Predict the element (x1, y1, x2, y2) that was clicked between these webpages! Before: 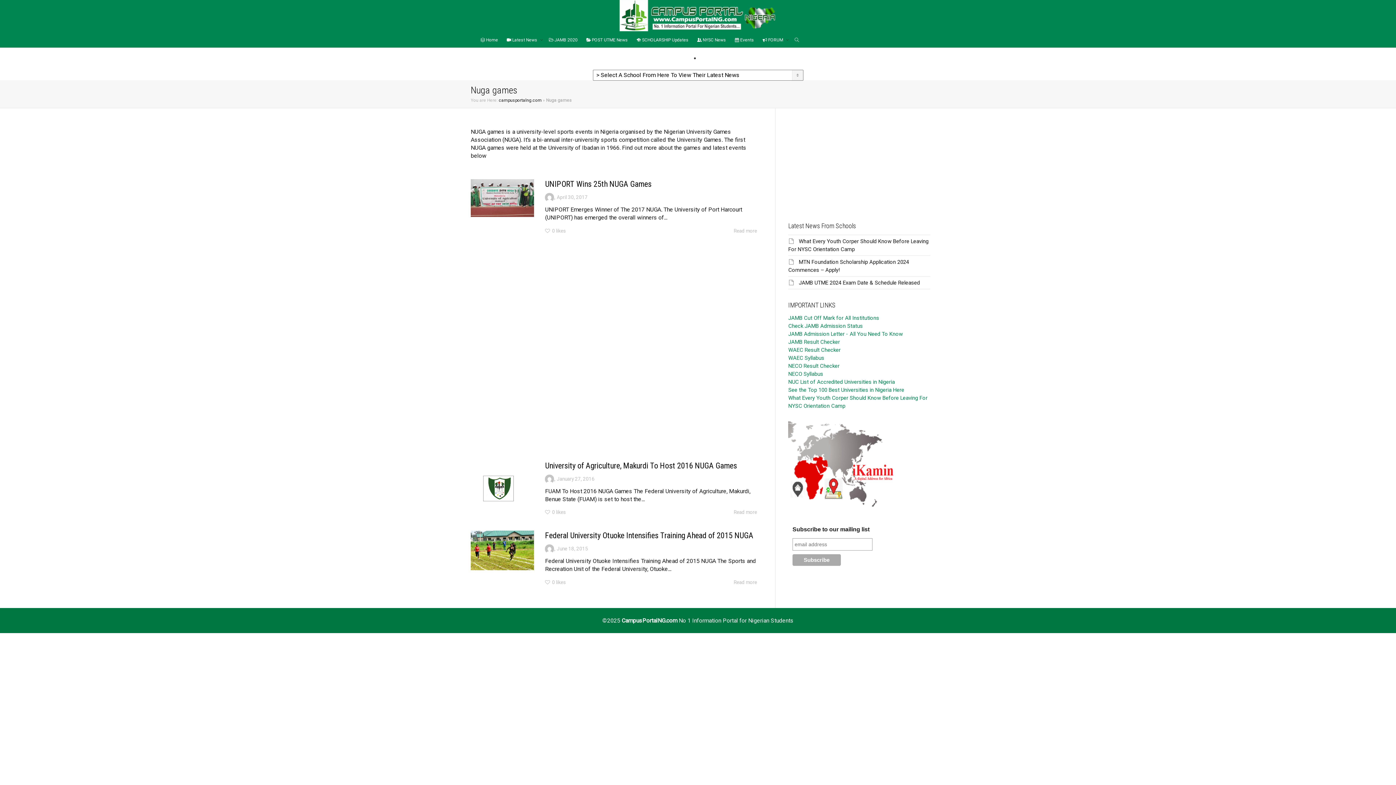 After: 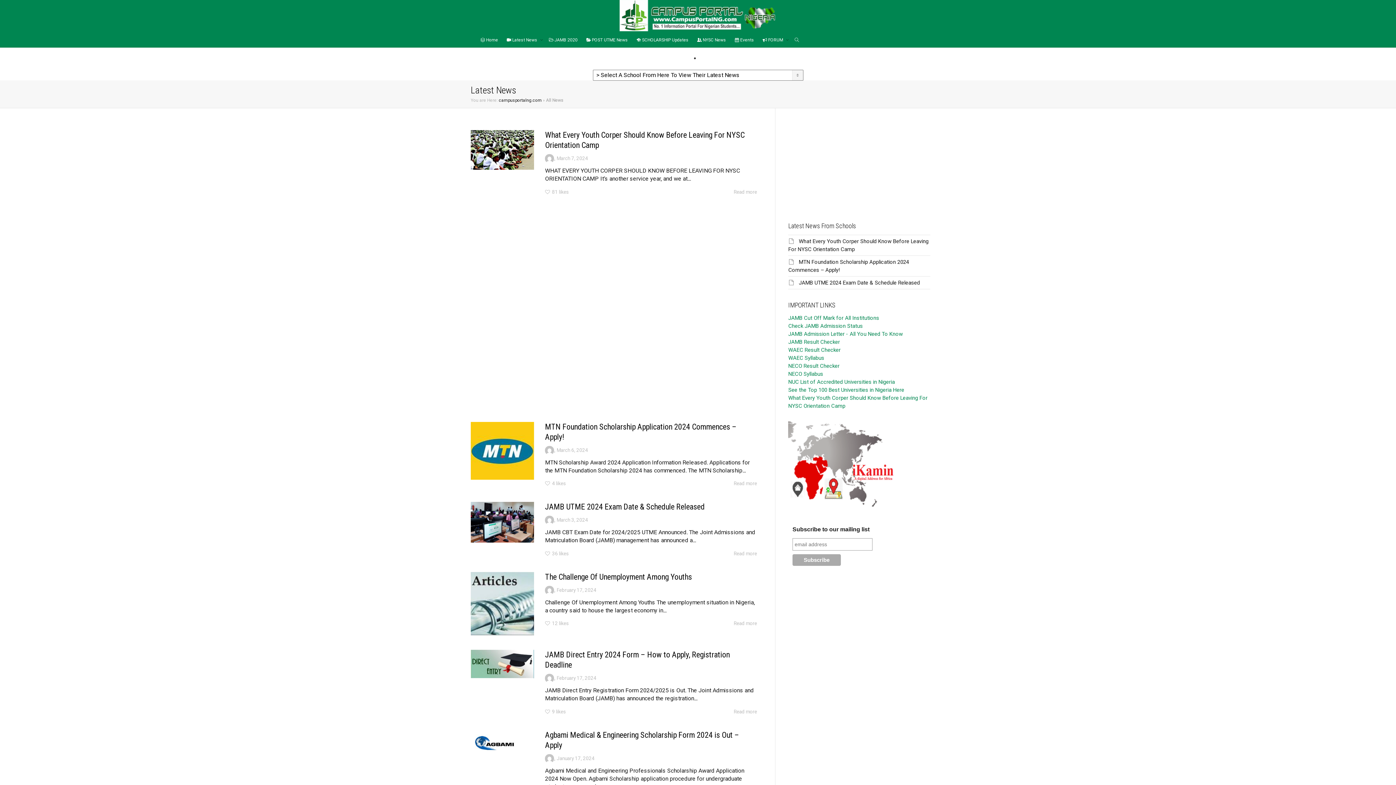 Action: bbox: (506, 32, 540, 47) label:  Latest News 